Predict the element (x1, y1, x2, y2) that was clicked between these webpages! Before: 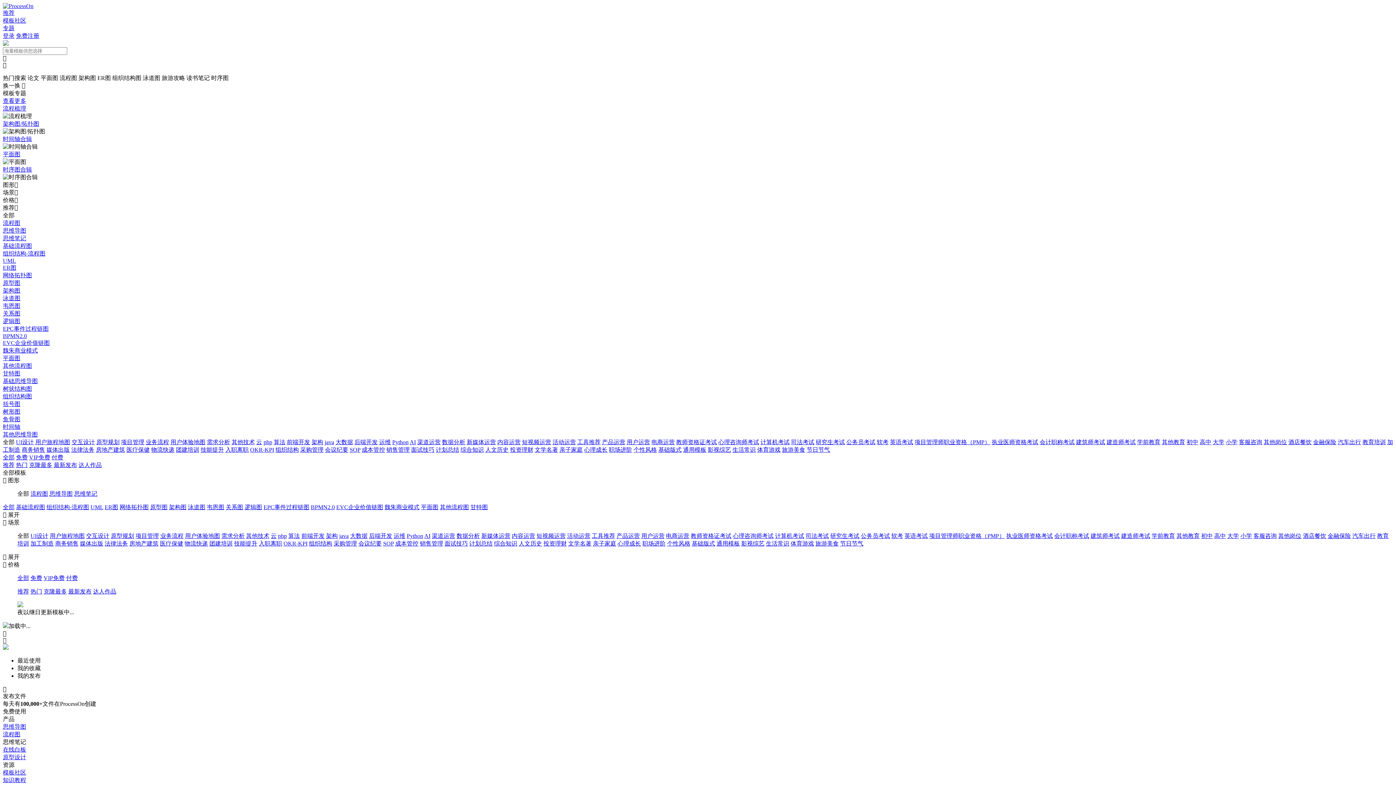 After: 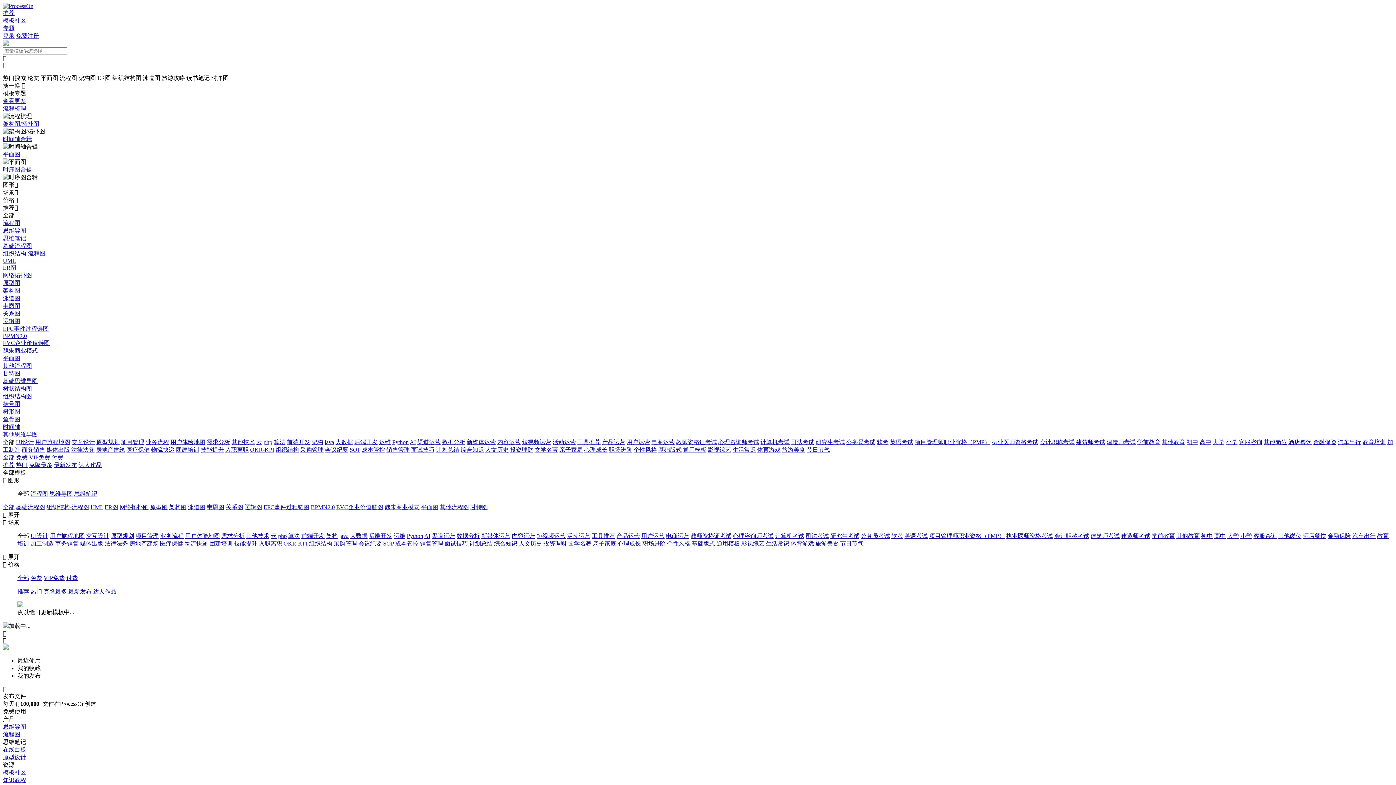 Action: bbox: (534, 446, 558, 453) label: 文学名著